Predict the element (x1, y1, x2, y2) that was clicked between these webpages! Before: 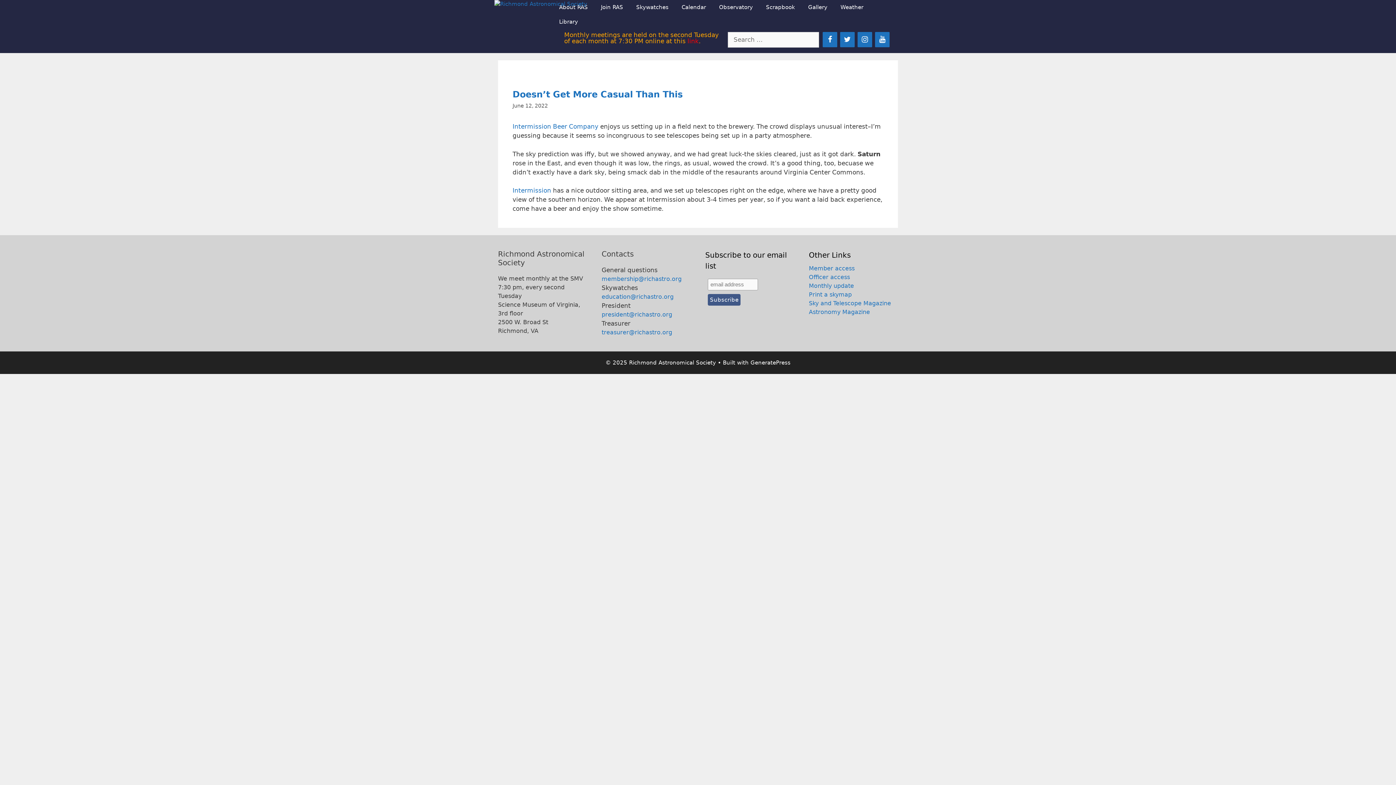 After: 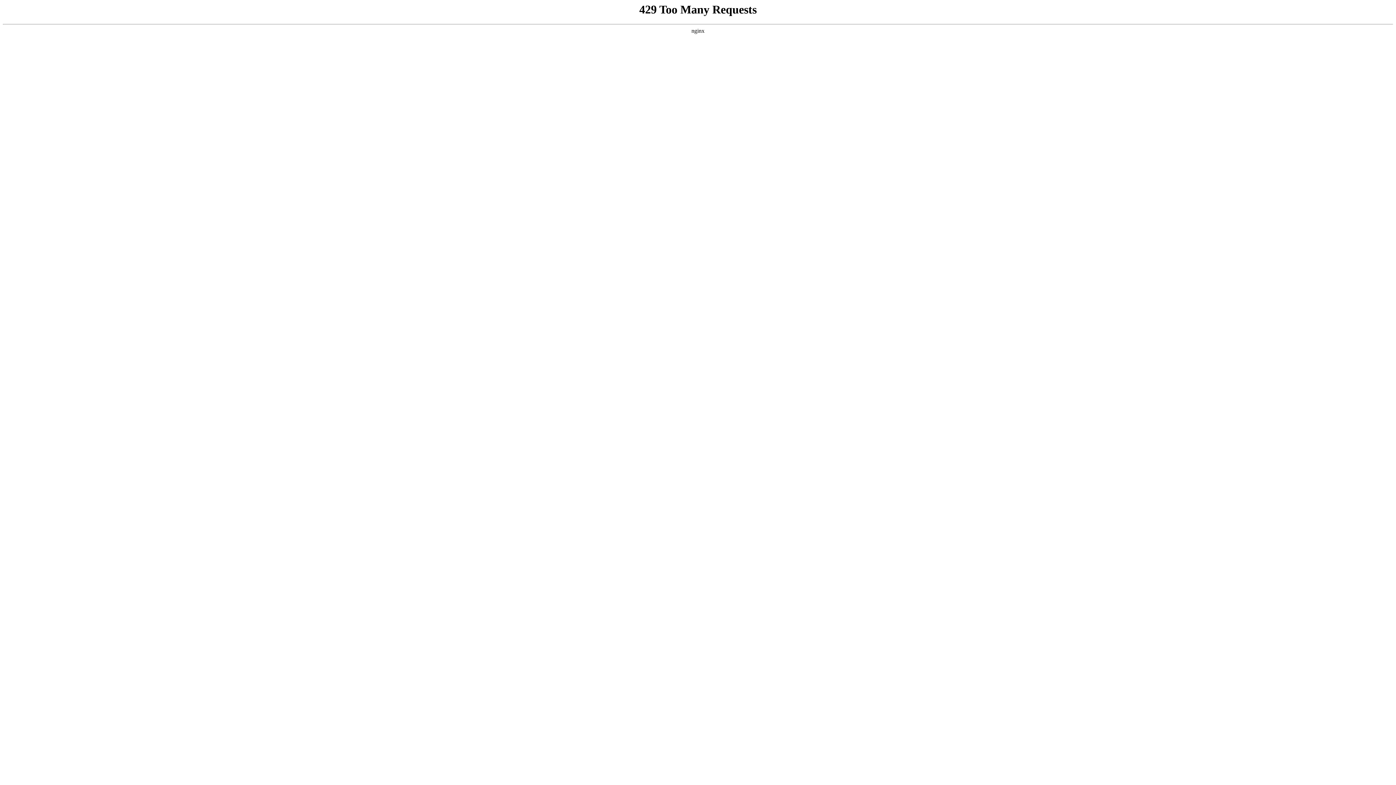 Action: bbox: (809, 308, 870, 315) label: Astronomy Magazine